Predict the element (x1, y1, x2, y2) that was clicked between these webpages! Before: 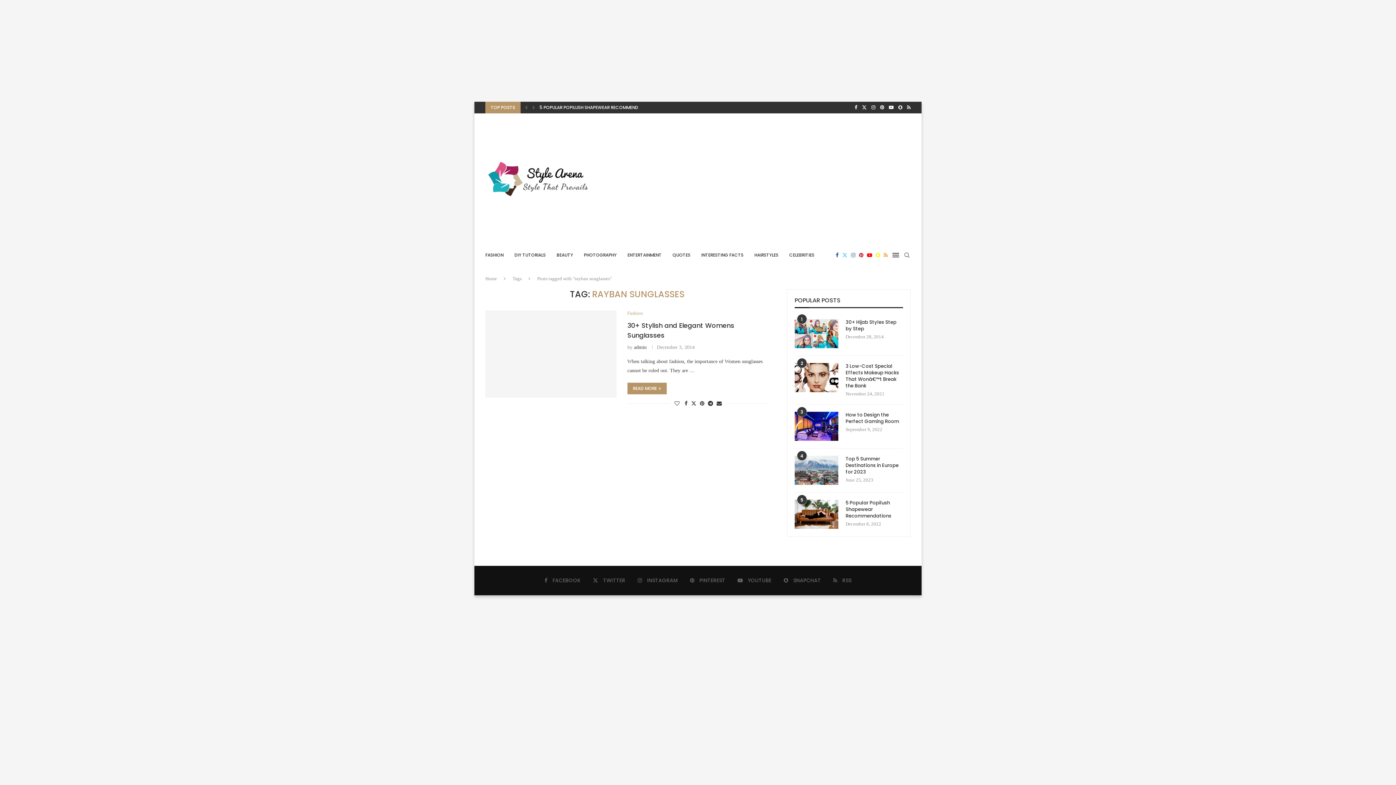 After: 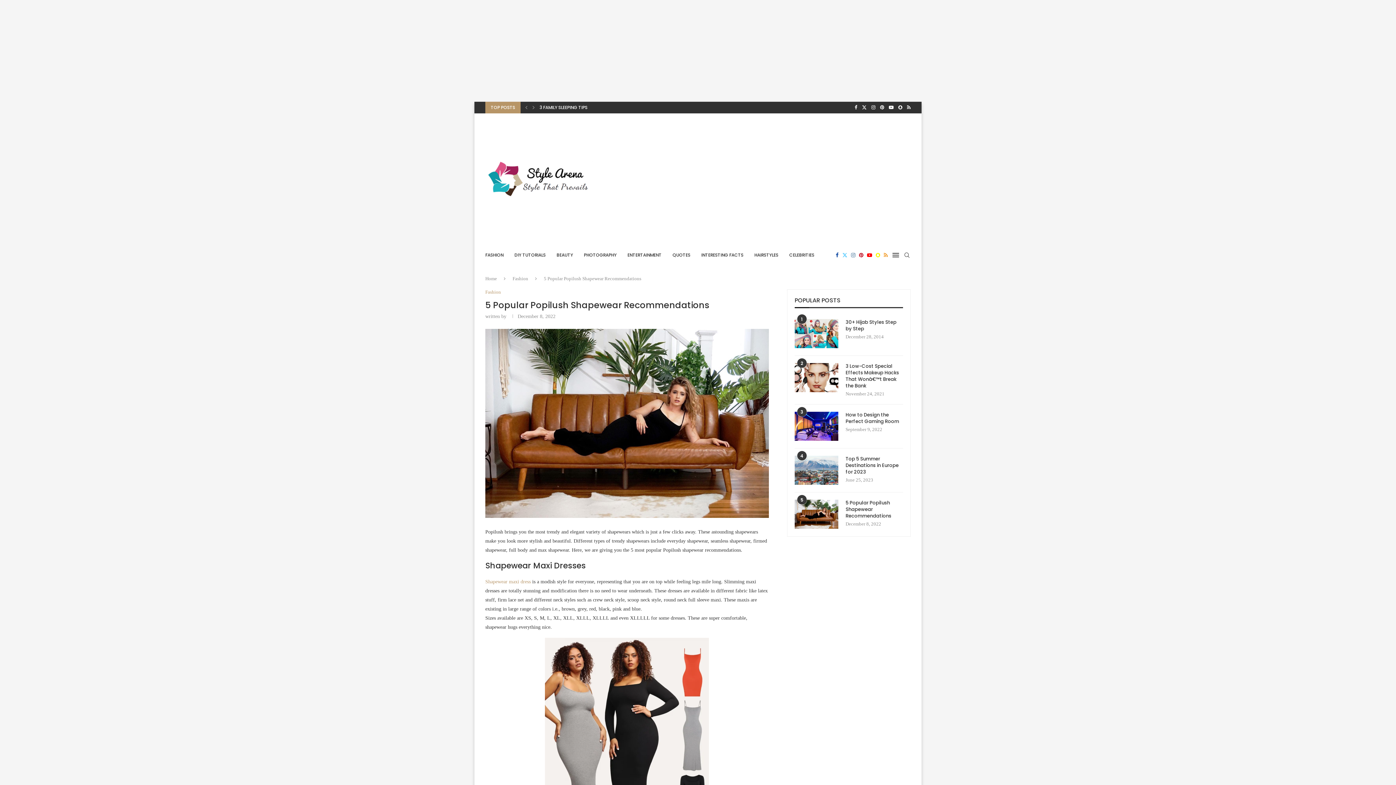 Action: bbox: (794, 500, 838, 529)